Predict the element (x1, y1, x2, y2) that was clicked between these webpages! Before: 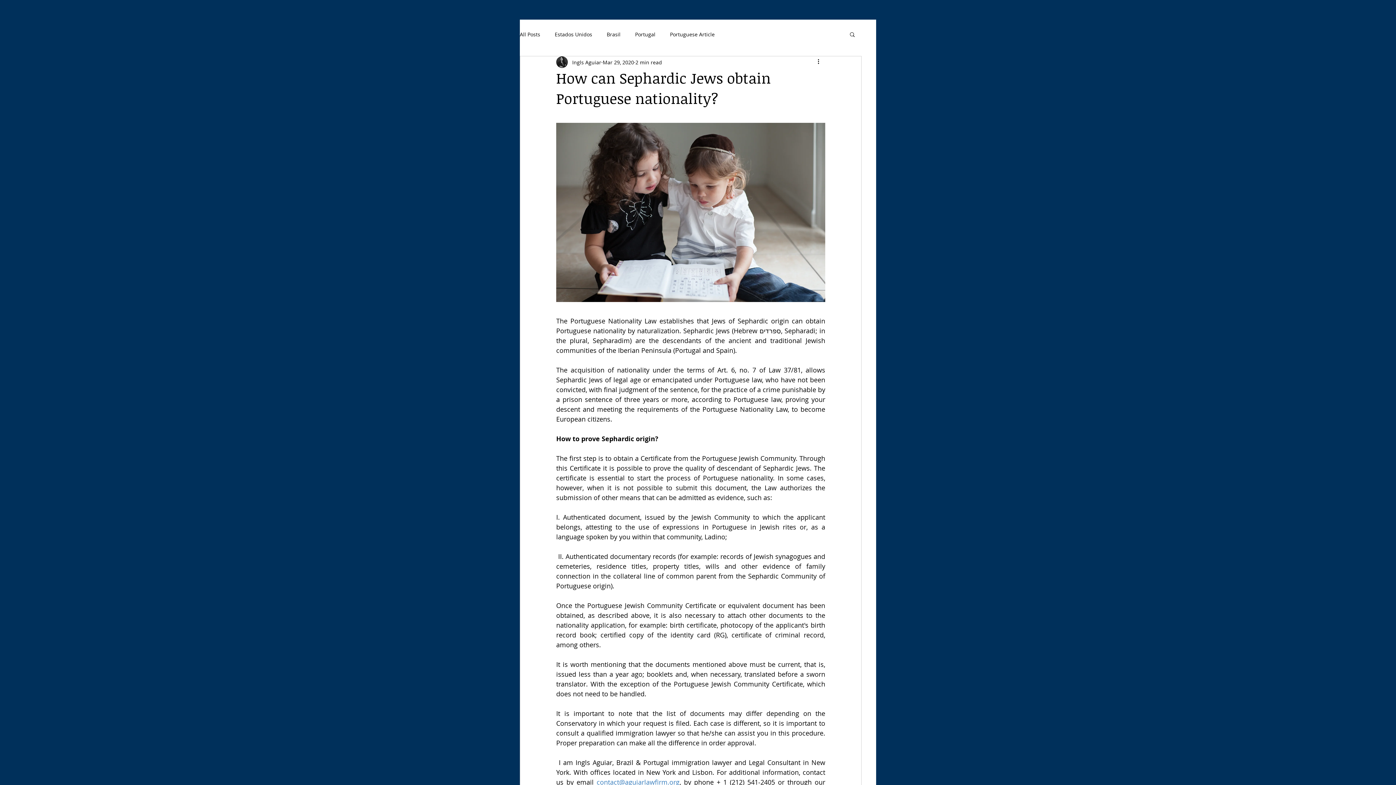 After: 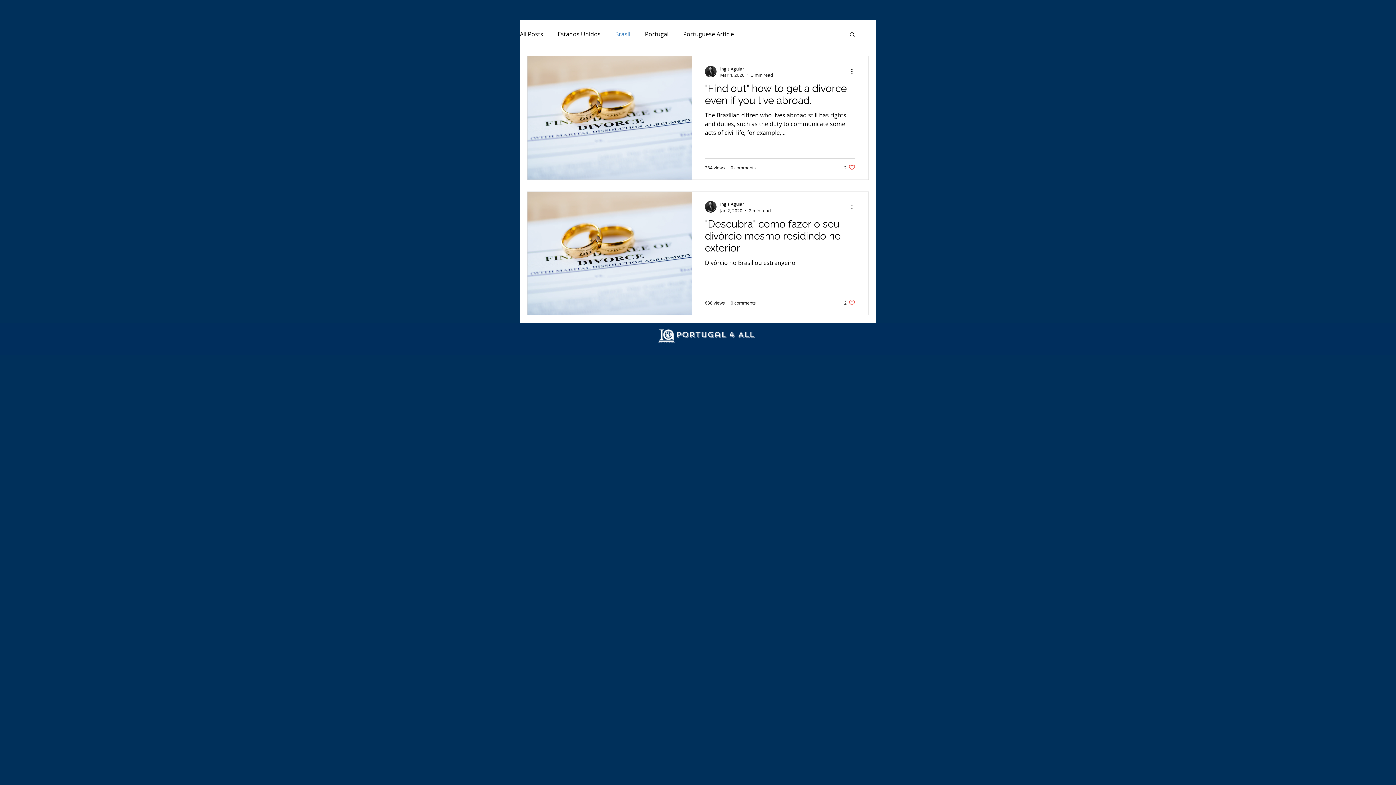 Action: bbox: (606, 30, 620, 37) label: Brasil